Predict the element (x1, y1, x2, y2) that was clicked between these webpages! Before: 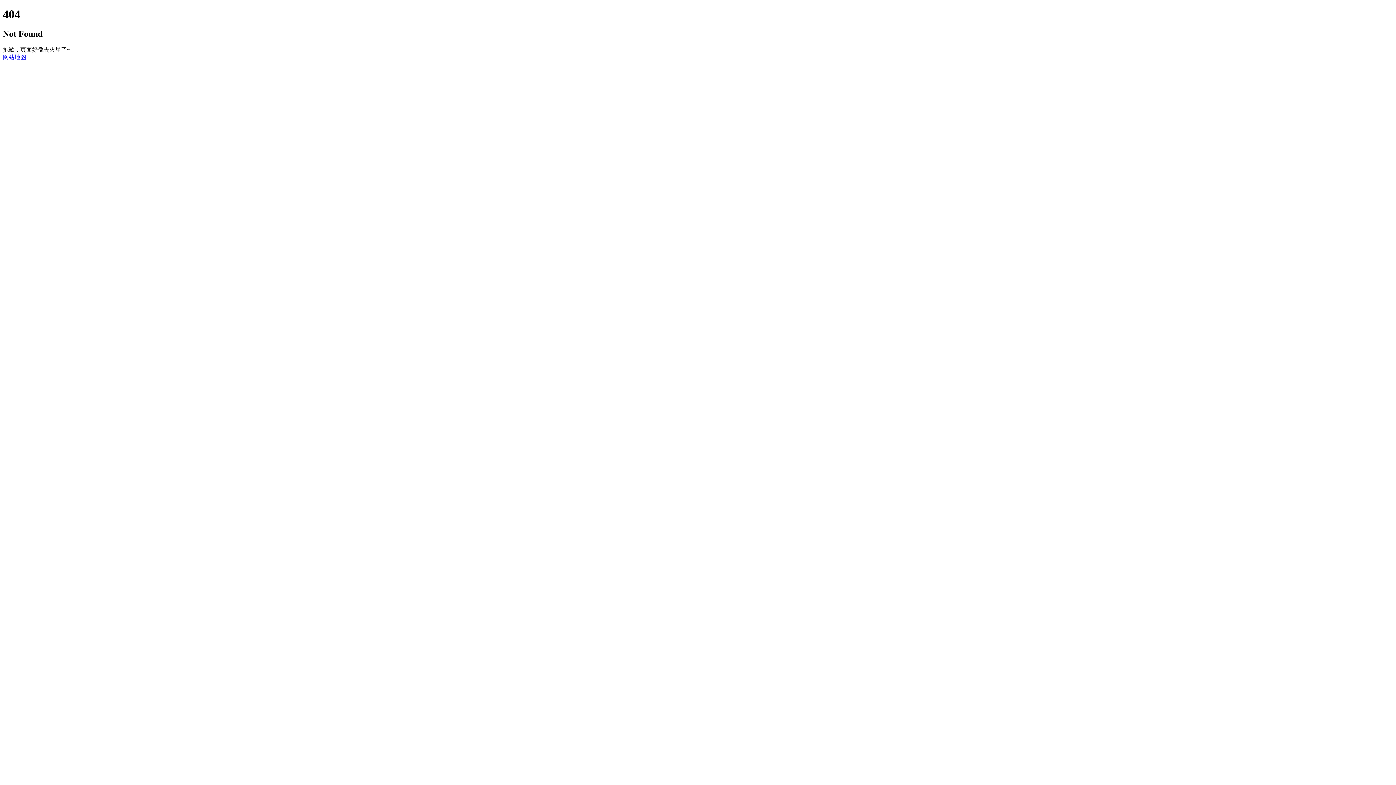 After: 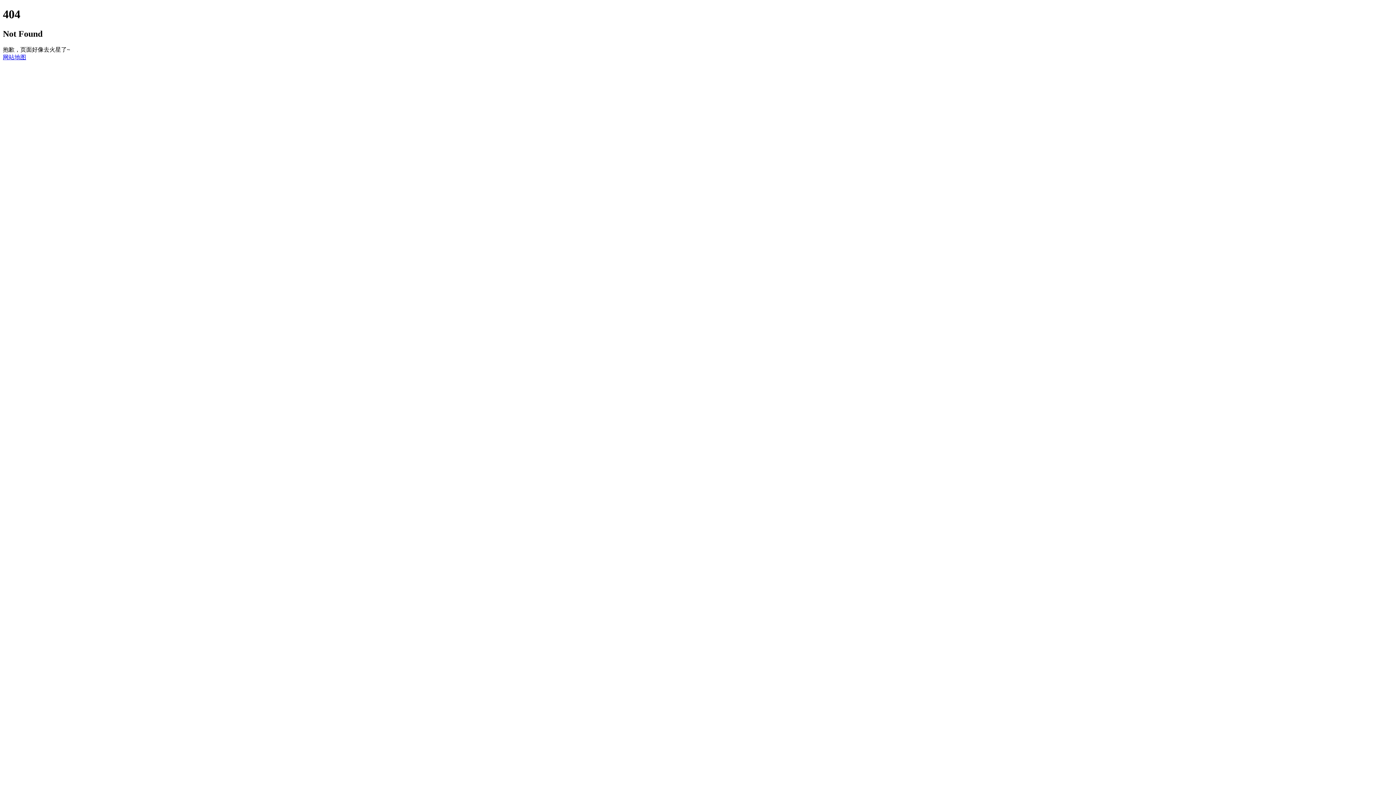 Action: label: 网站地图 bbox: (2, 54, 26, 60)